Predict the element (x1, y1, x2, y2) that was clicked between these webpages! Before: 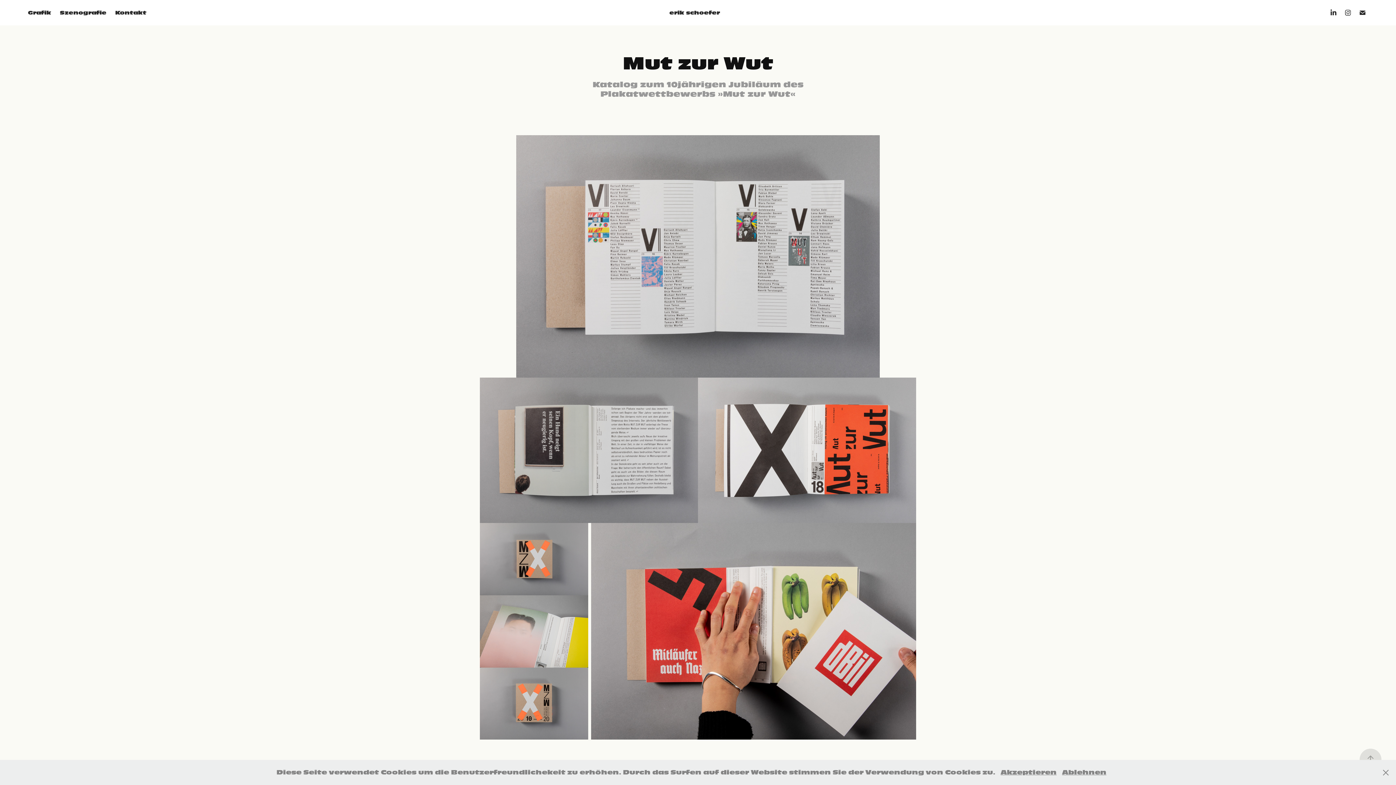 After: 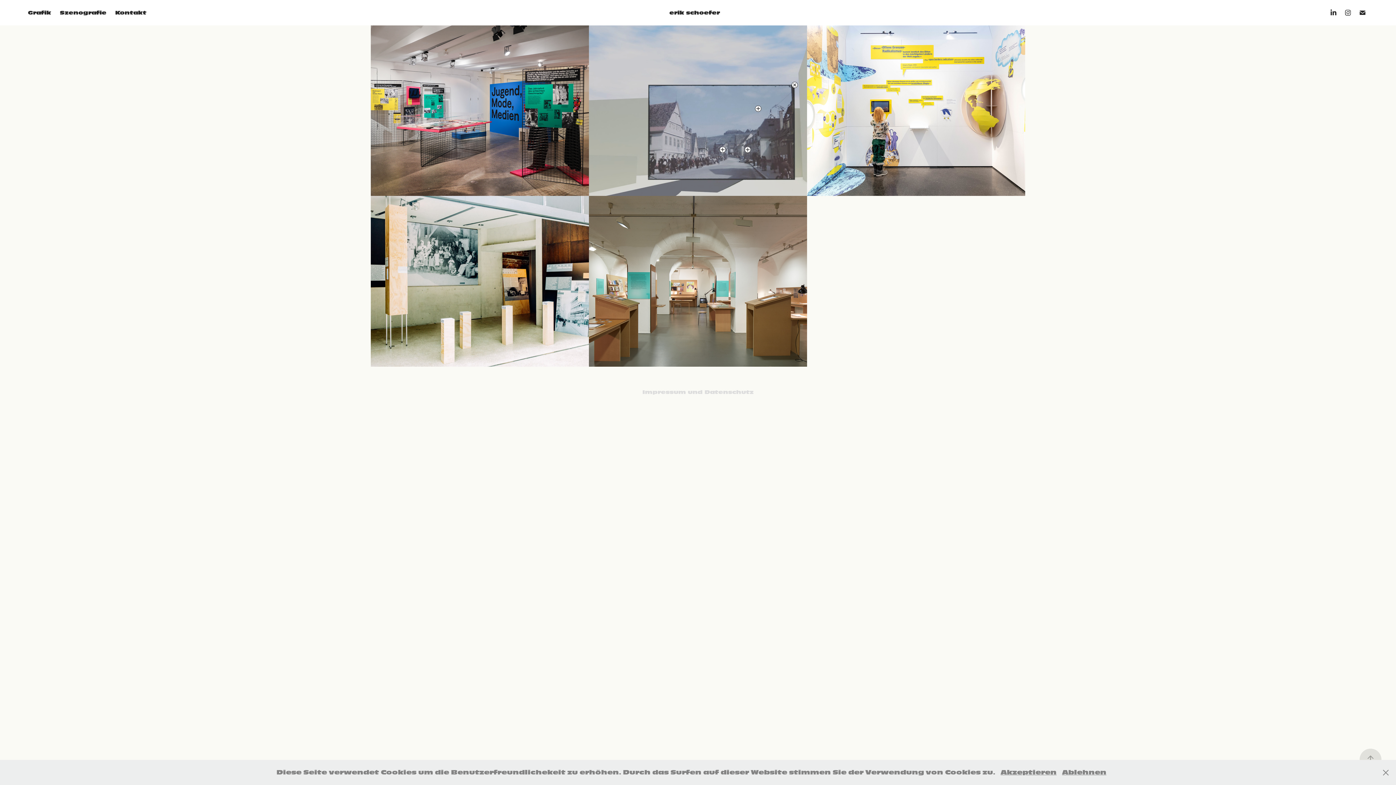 Action: bbox: (59, 9, 106, 16) label: Szenografie